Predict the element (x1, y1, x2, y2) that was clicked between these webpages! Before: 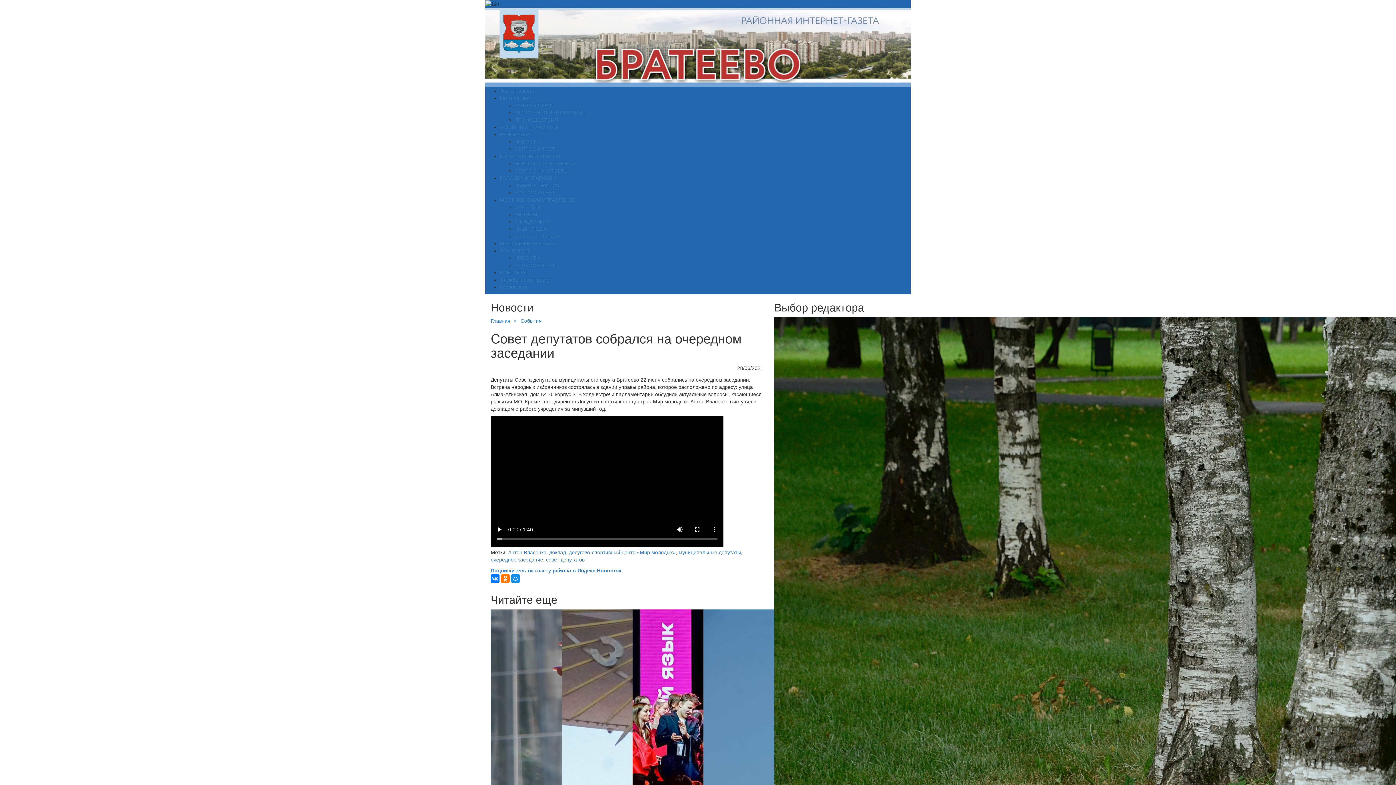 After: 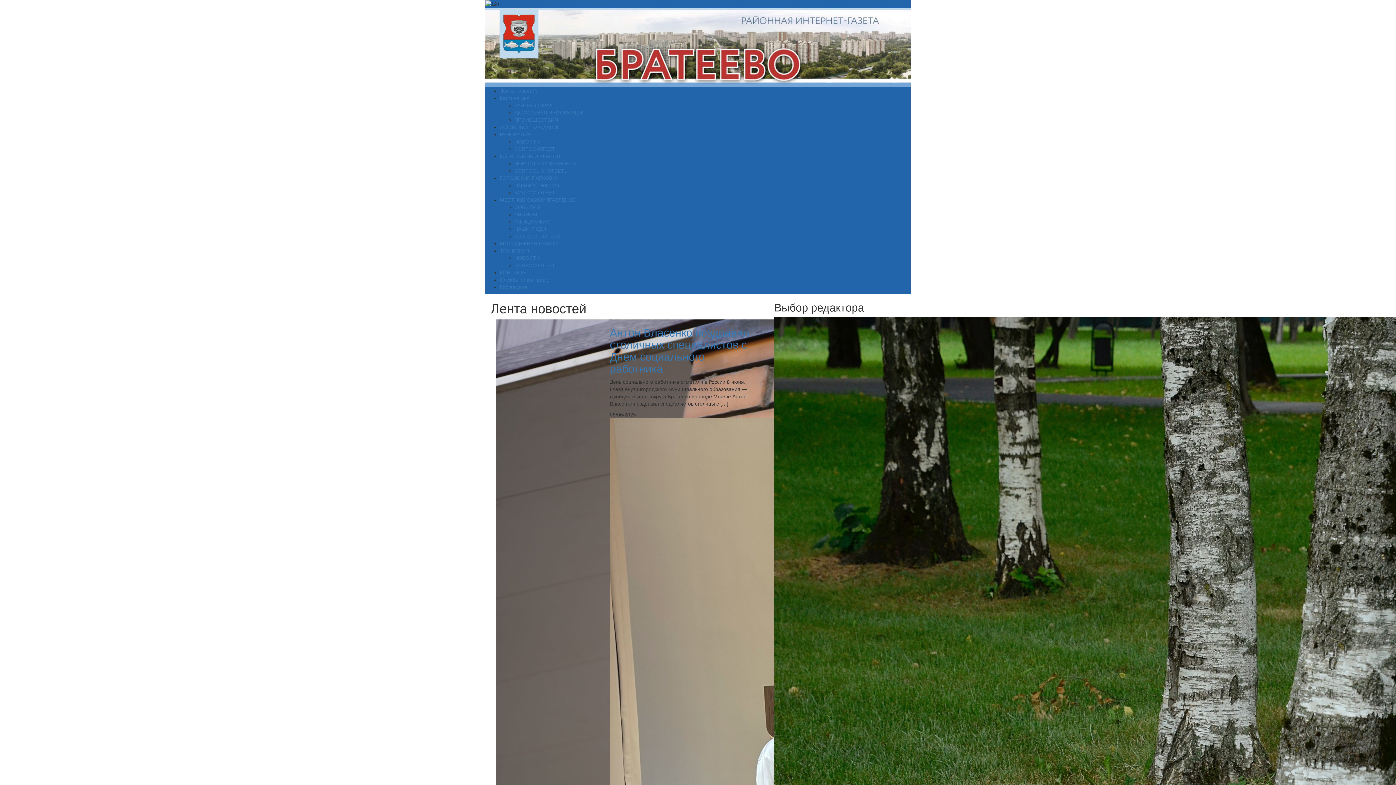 Action: bbox: (514, 204, 540, 210) label: CОБЫТИЯ